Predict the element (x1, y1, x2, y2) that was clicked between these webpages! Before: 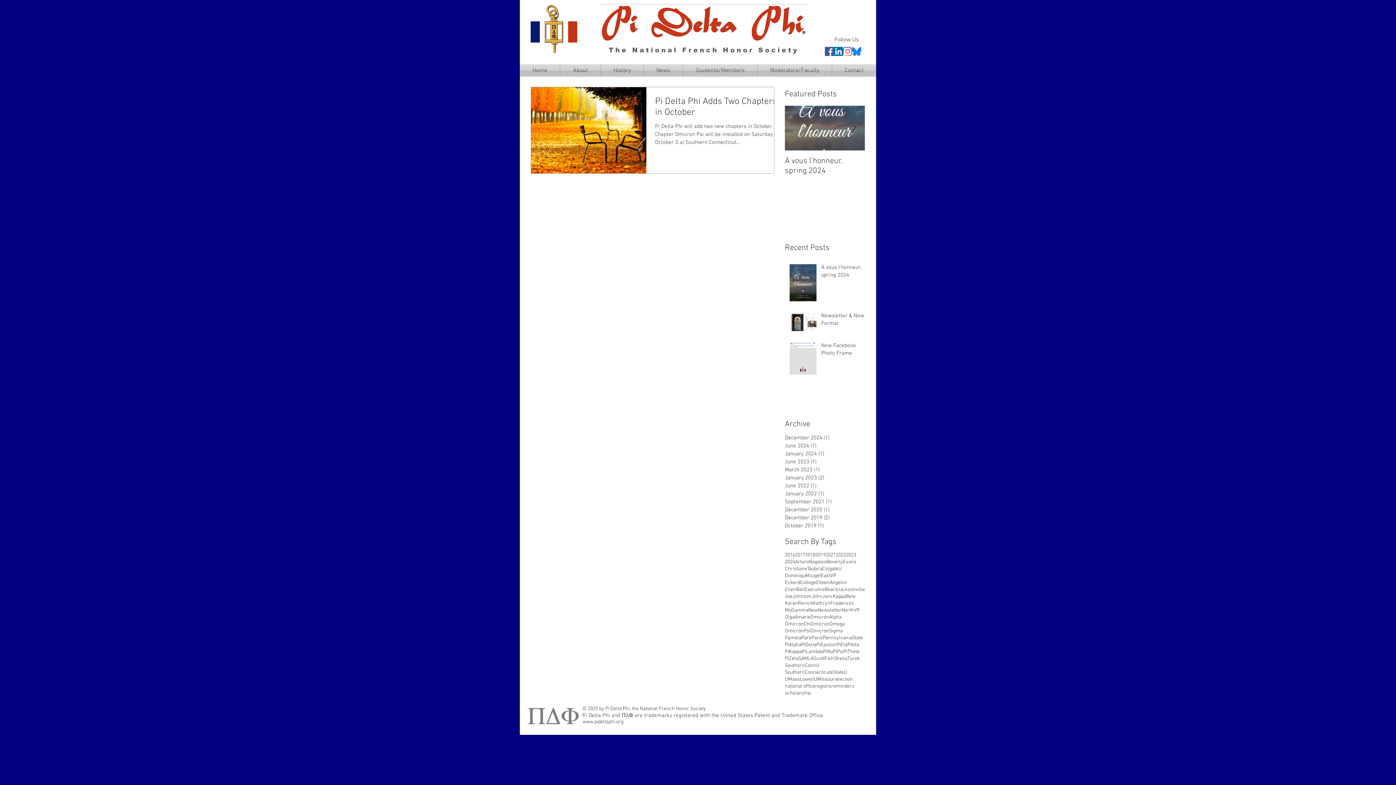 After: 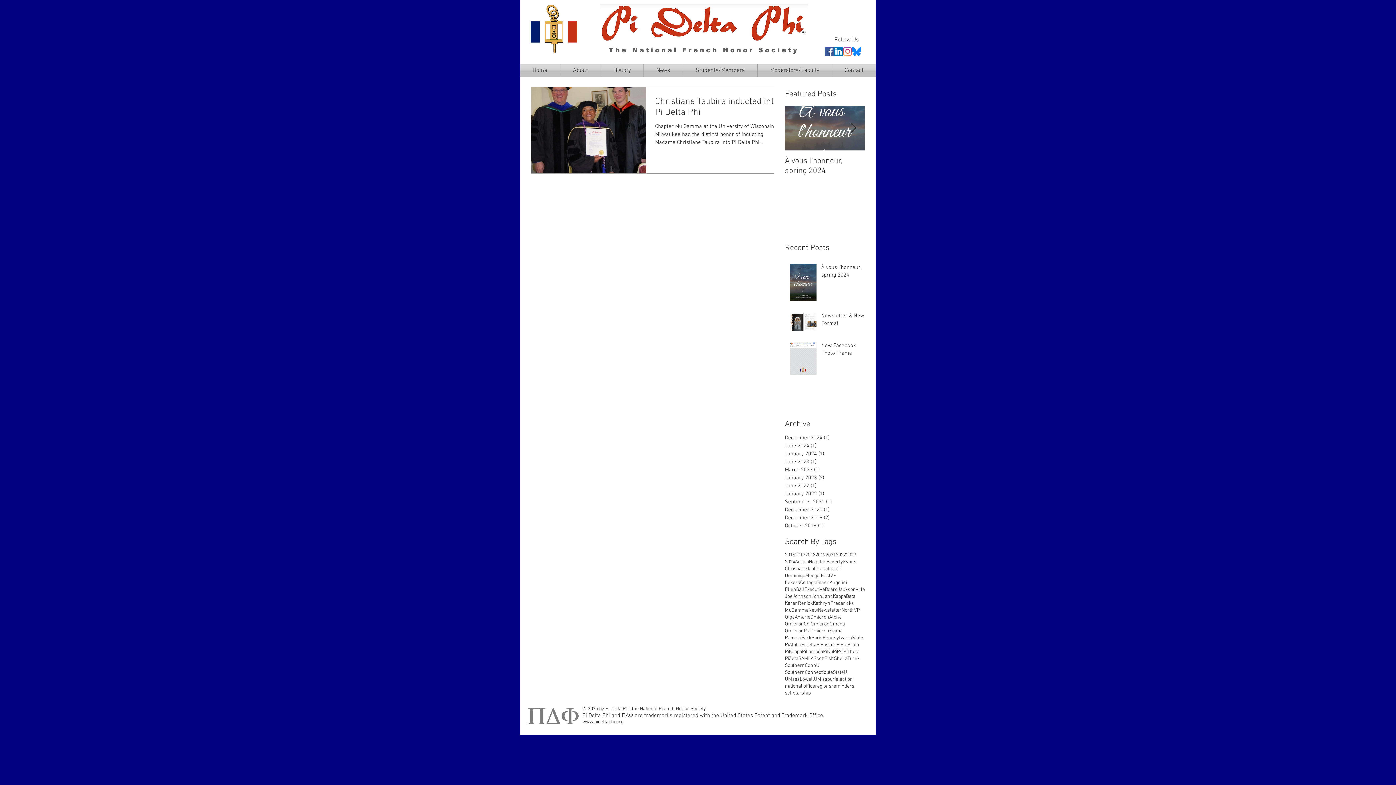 Action: bbox: (785, 607, 808, 614) label: MuGamma